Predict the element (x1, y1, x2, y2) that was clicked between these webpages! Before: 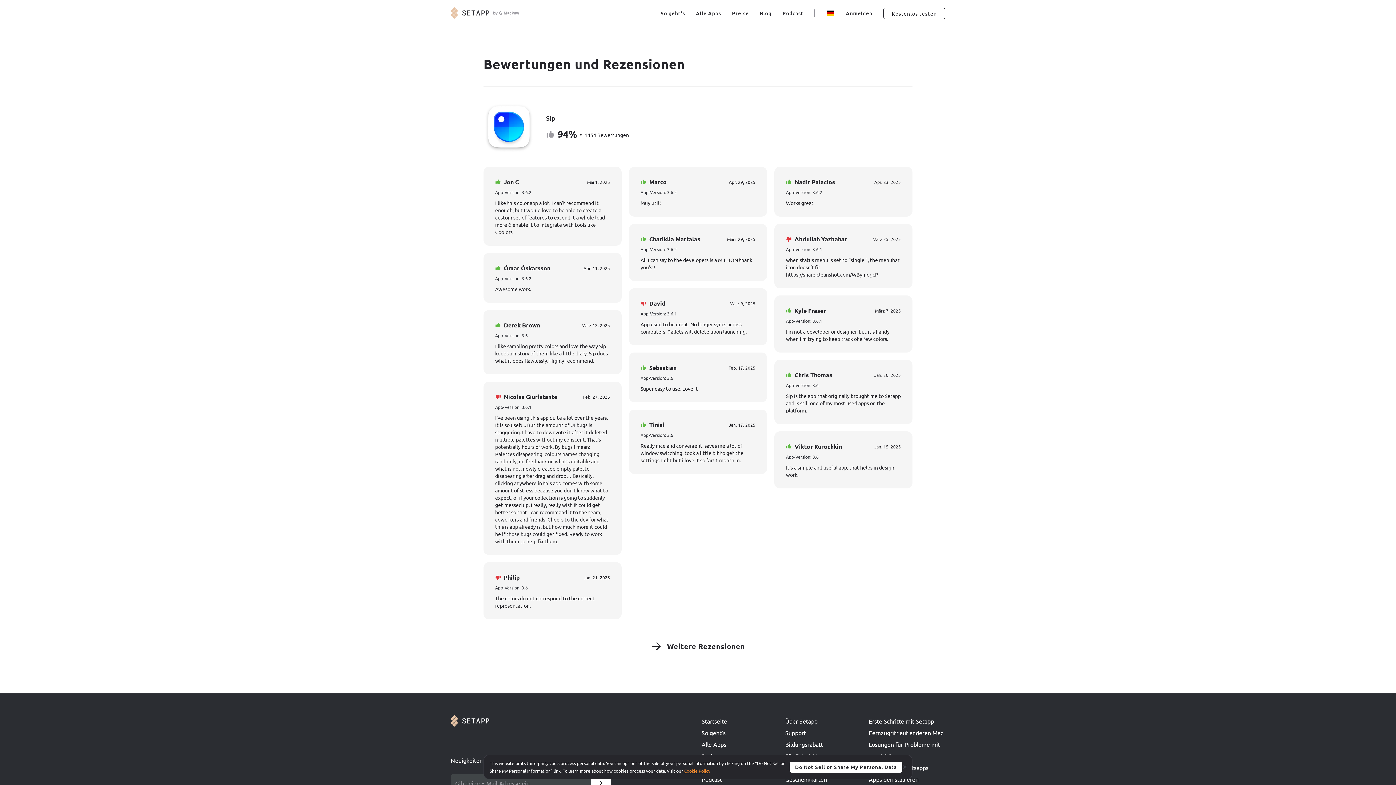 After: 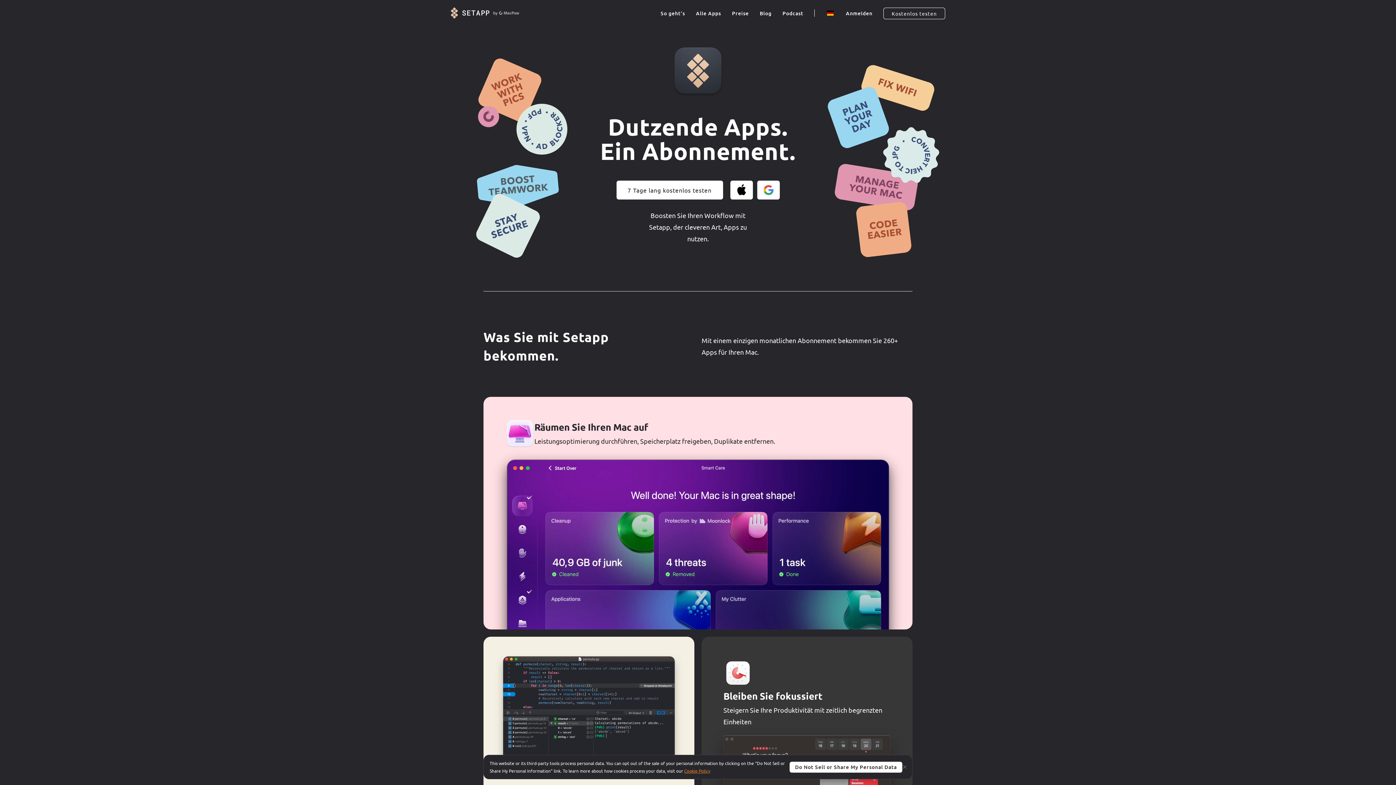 Action: label: Startseite bbox: (701, 717, 727, 725)